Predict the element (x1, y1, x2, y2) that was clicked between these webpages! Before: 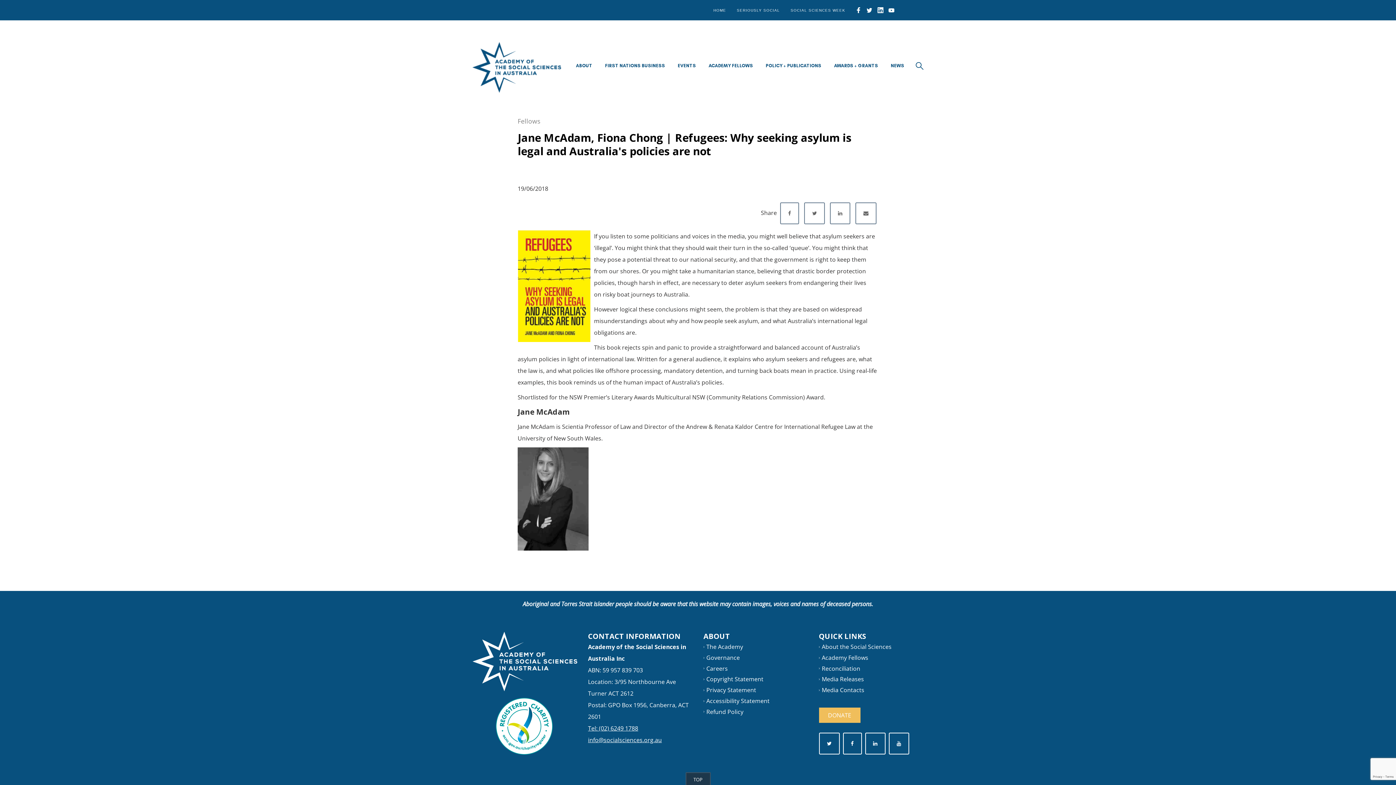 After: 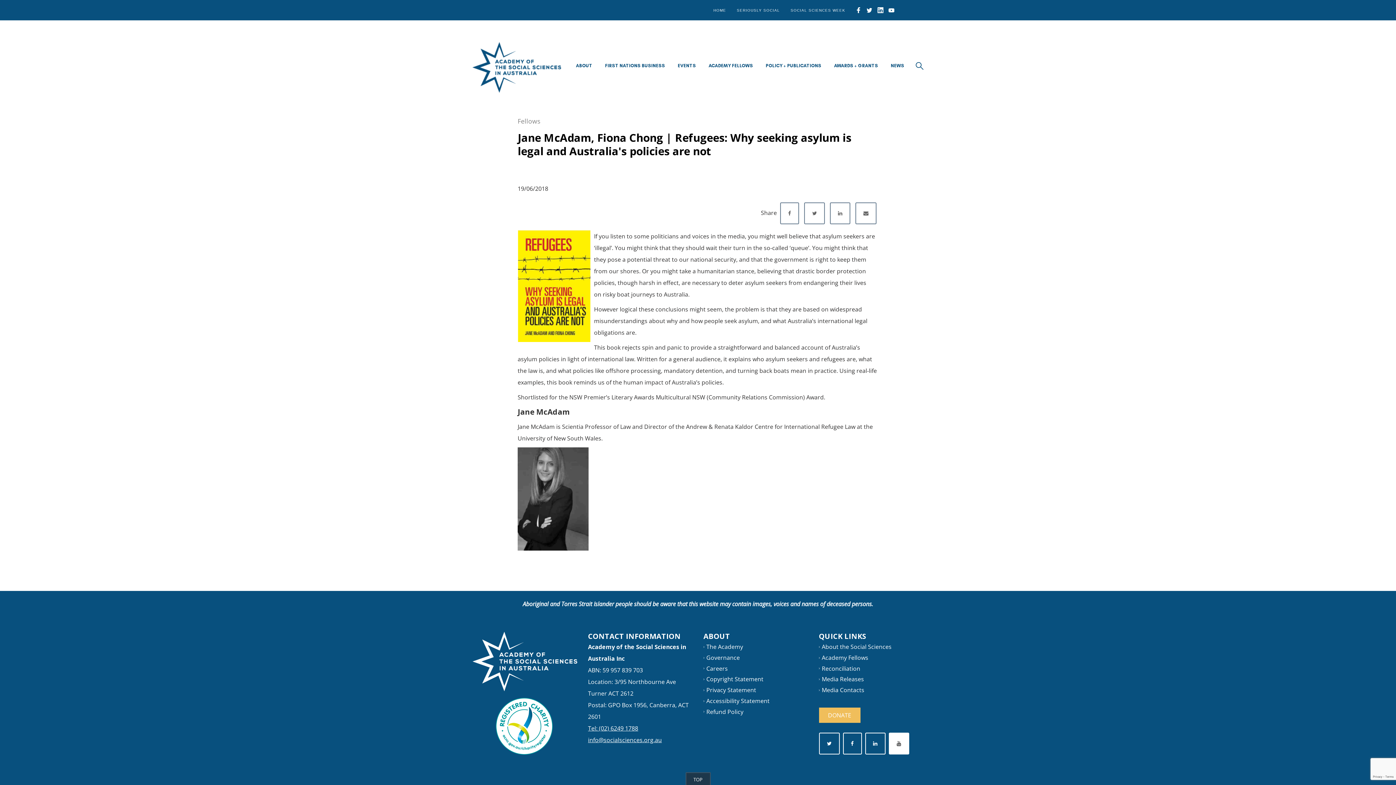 Action: bbox: (888, 733, 909, 754)